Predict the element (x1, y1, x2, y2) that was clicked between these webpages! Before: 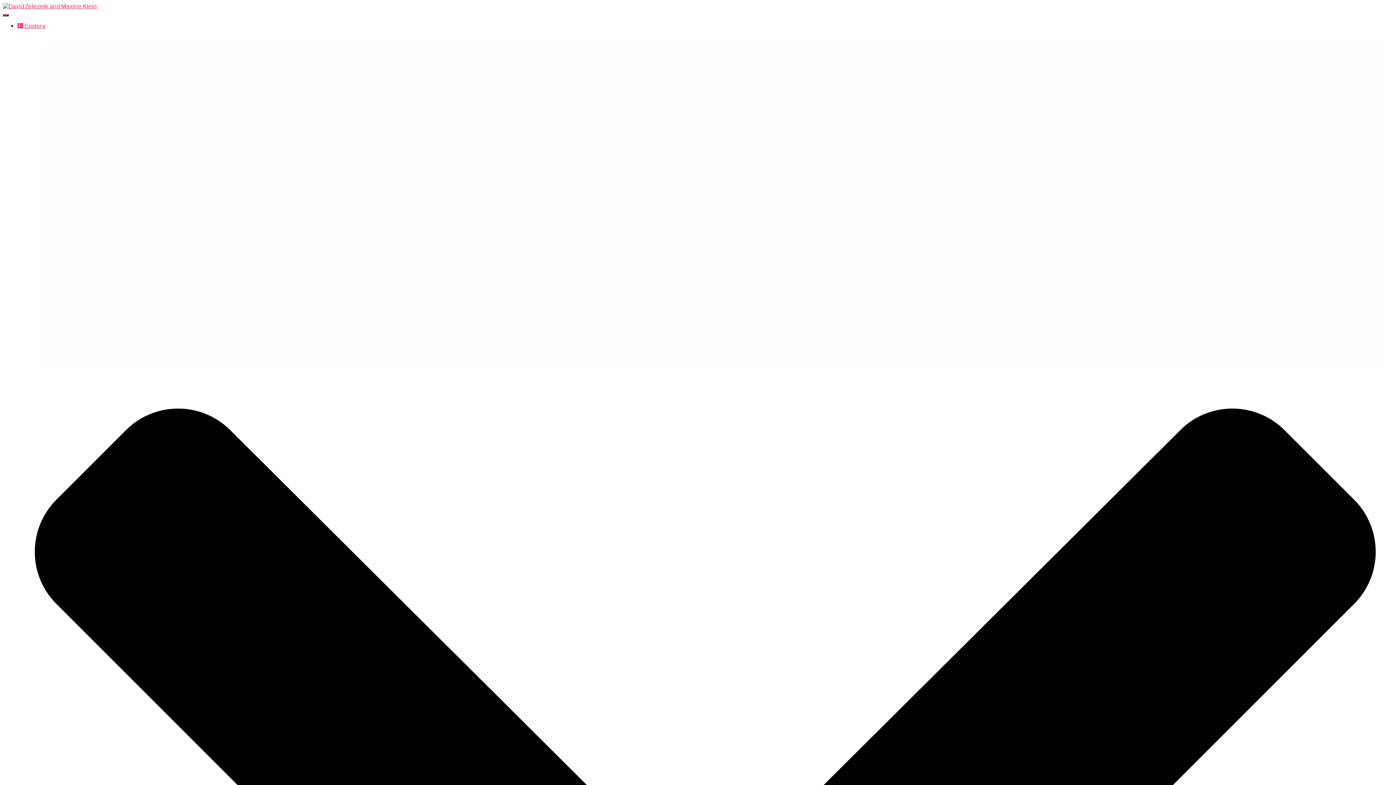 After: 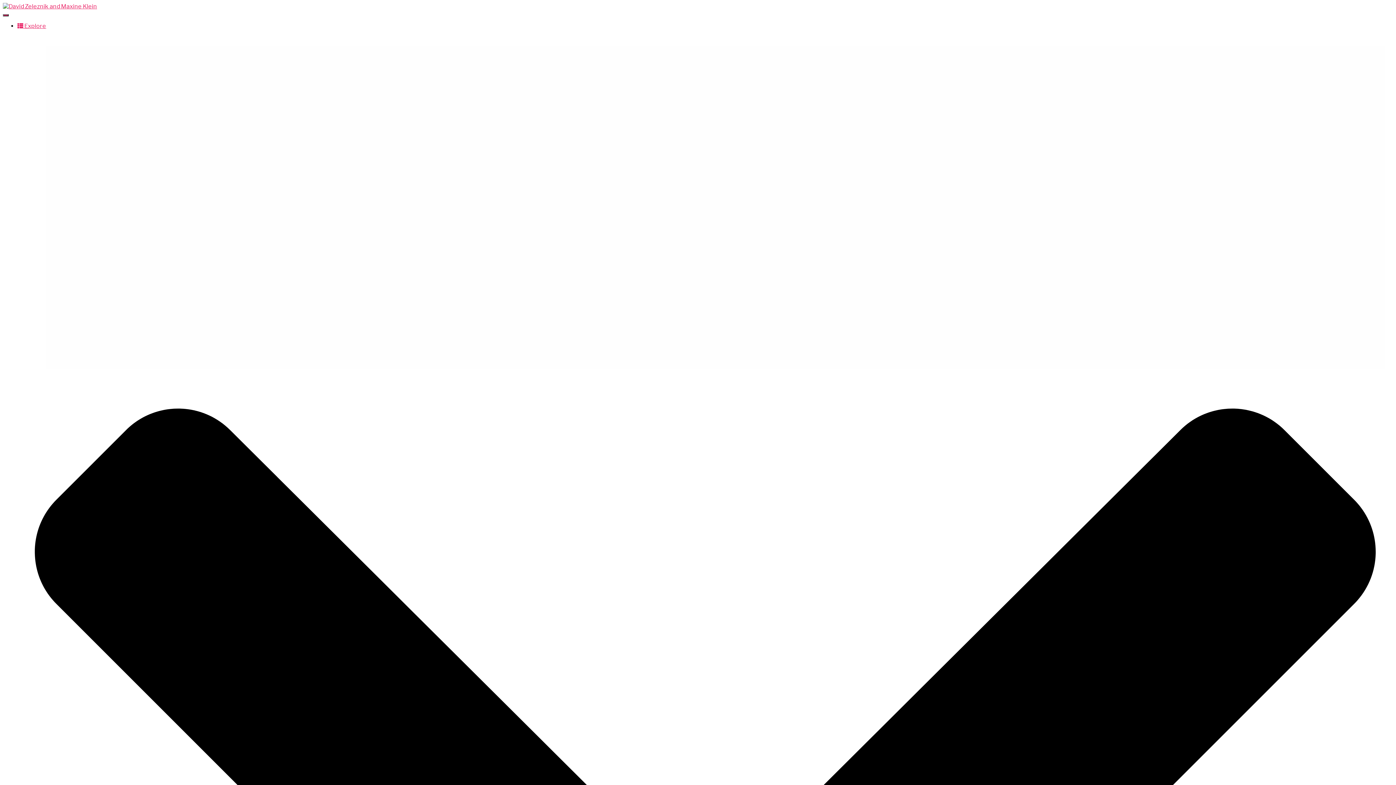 Action: bbox: (2, 2, 97, 9)